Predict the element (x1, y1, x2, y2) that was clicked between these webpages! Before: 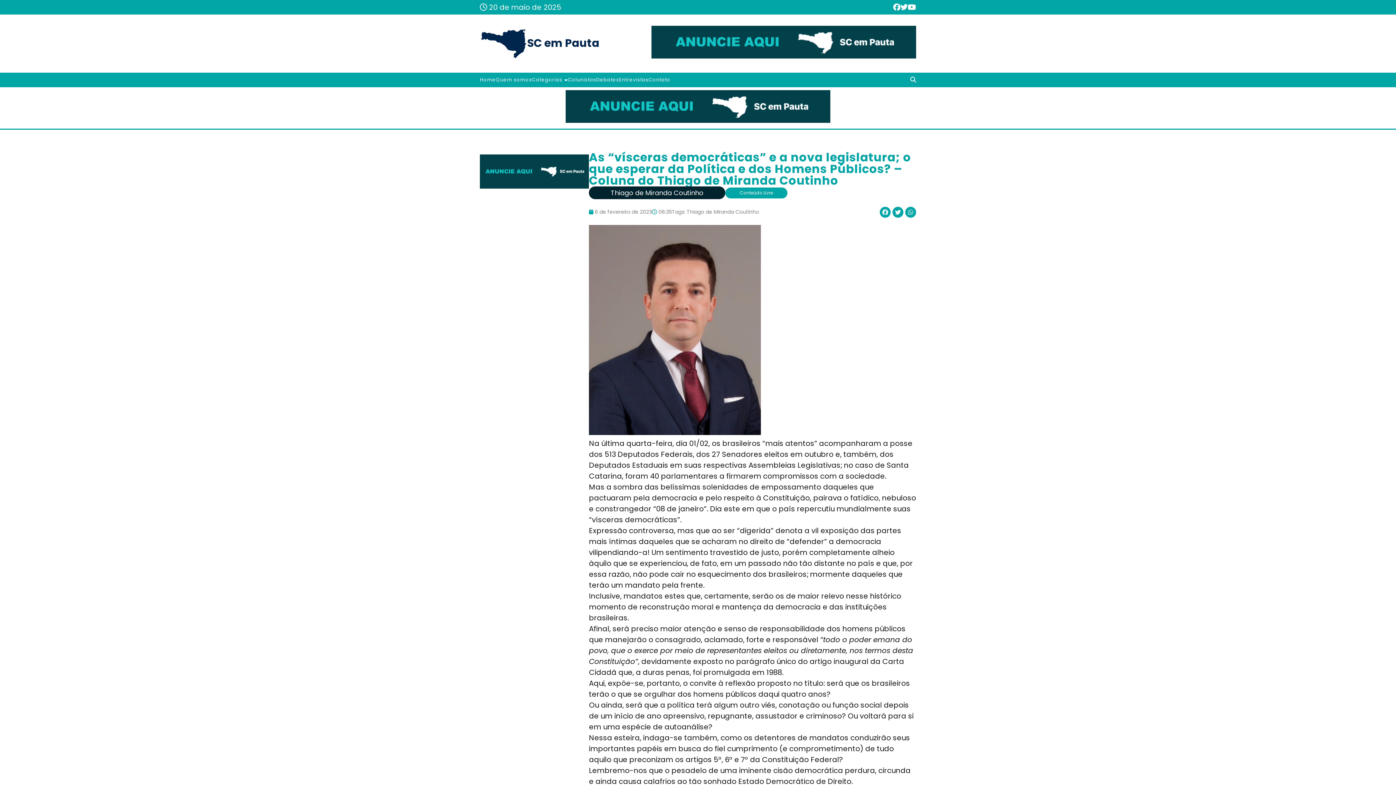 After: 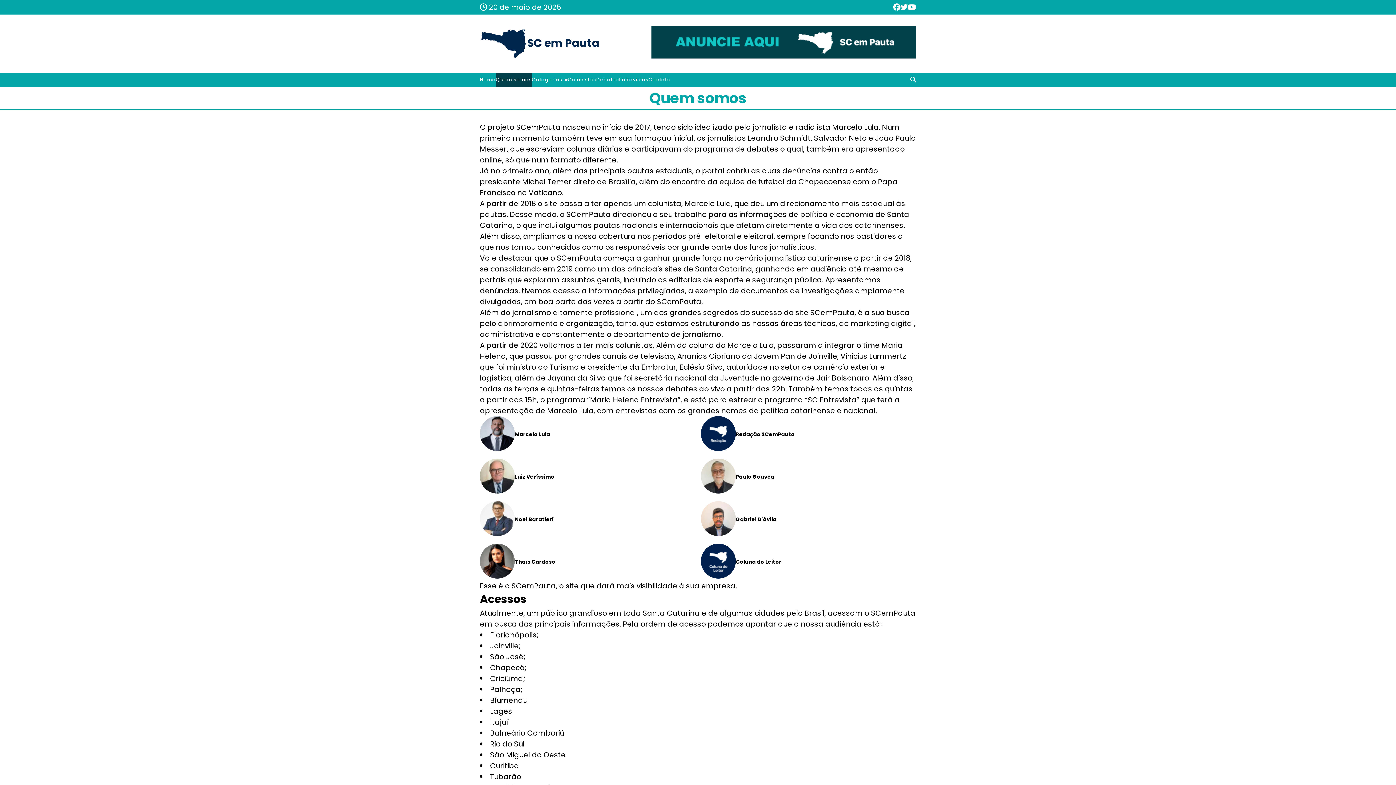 Action: bbox: (496, 72, 532, 87) label: Quem somos